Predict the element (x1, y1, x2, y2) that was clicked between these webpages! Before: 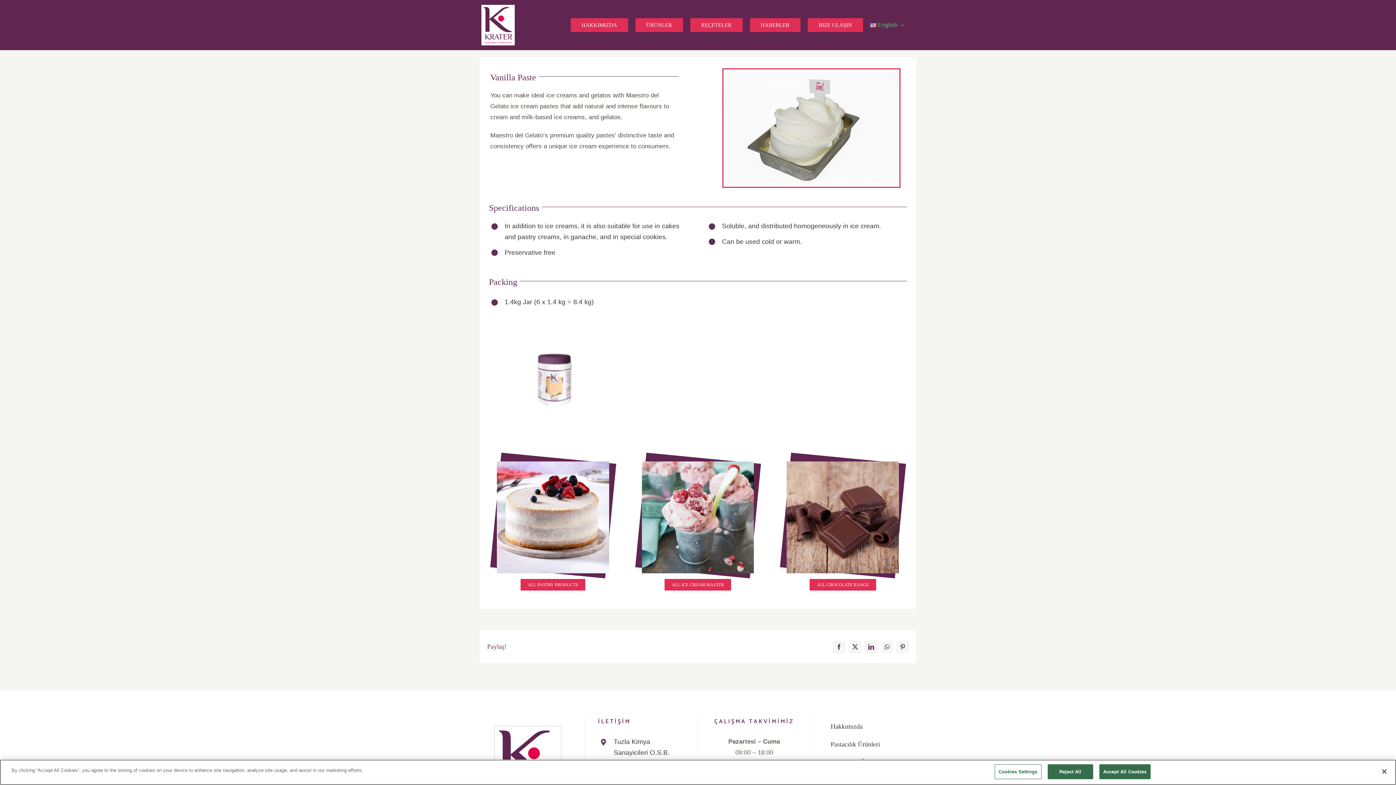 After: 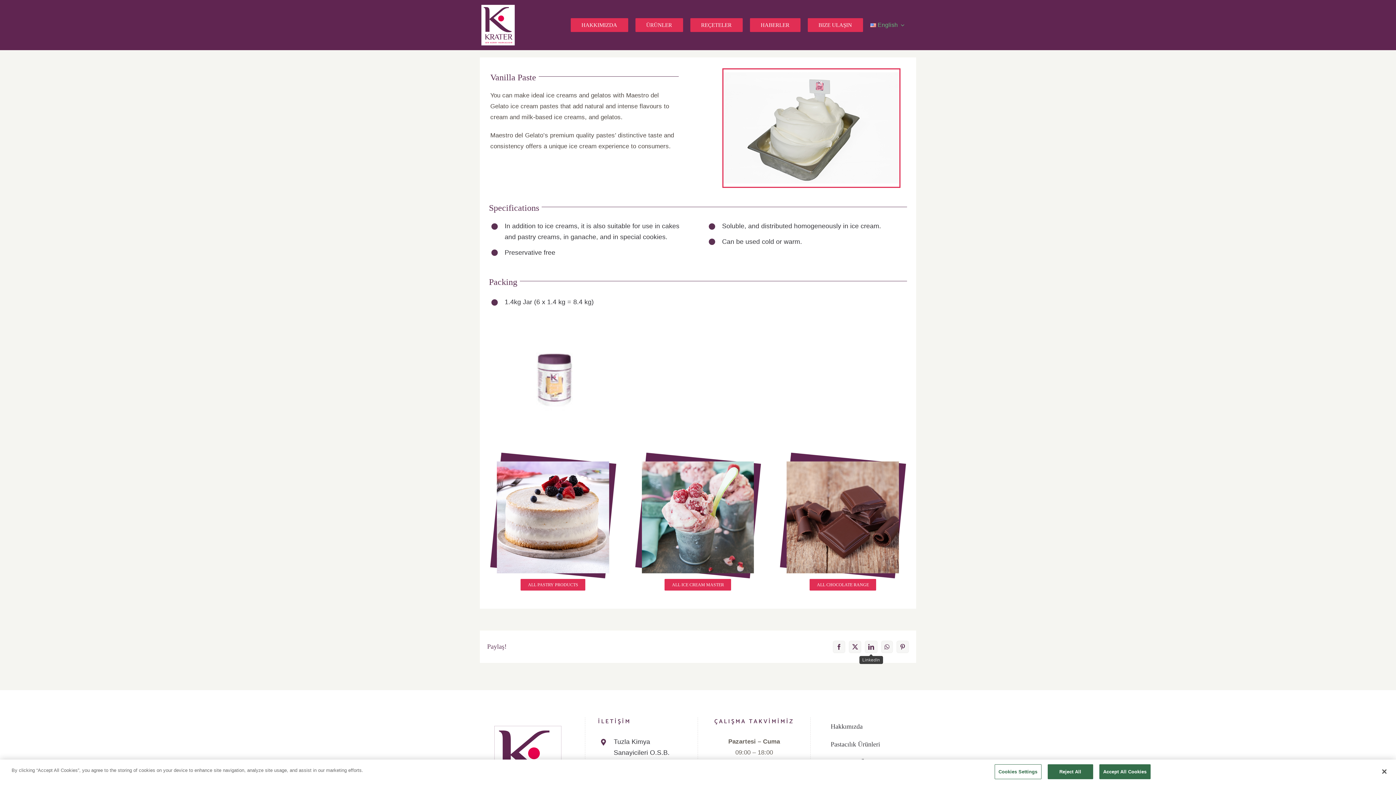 Action: bbox: (865, 641, 877, 653) label: LinkedIn